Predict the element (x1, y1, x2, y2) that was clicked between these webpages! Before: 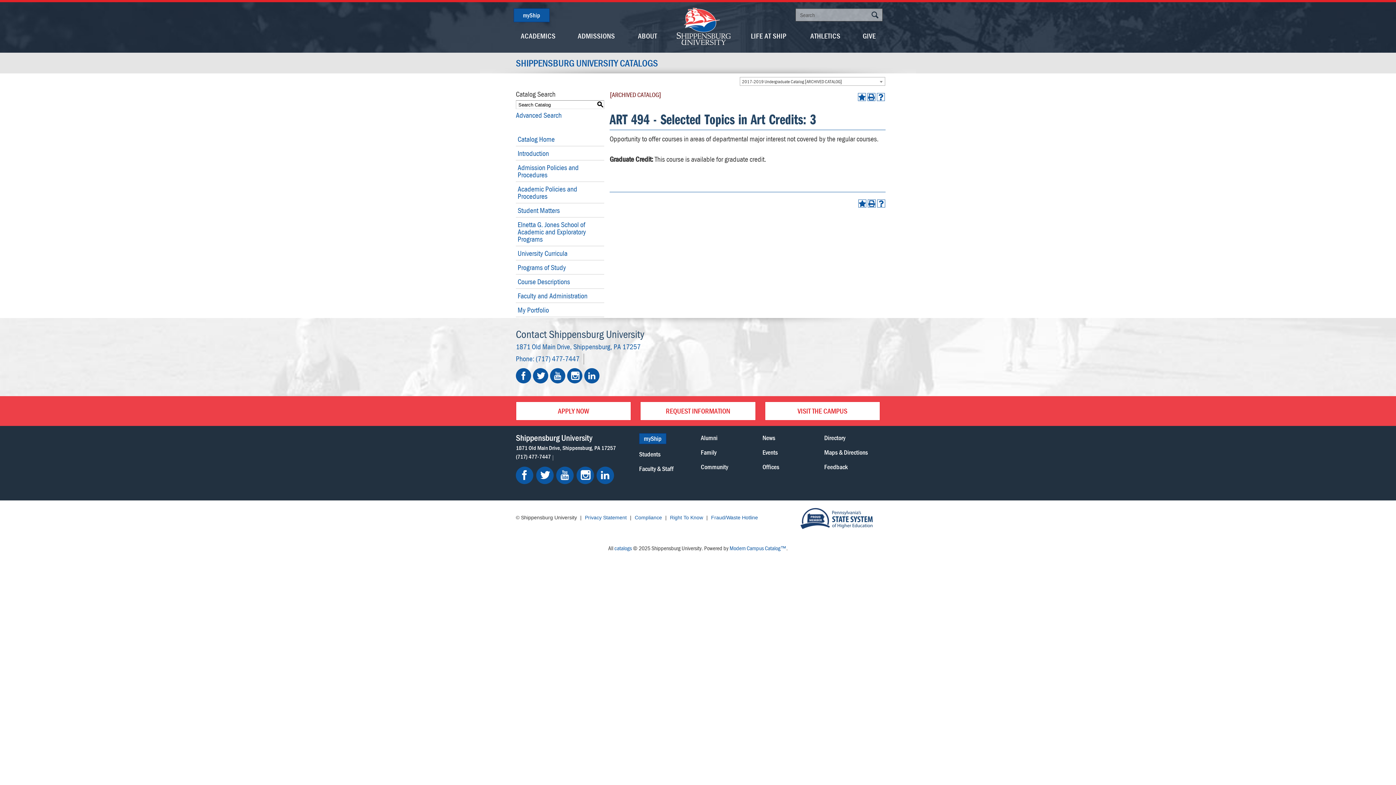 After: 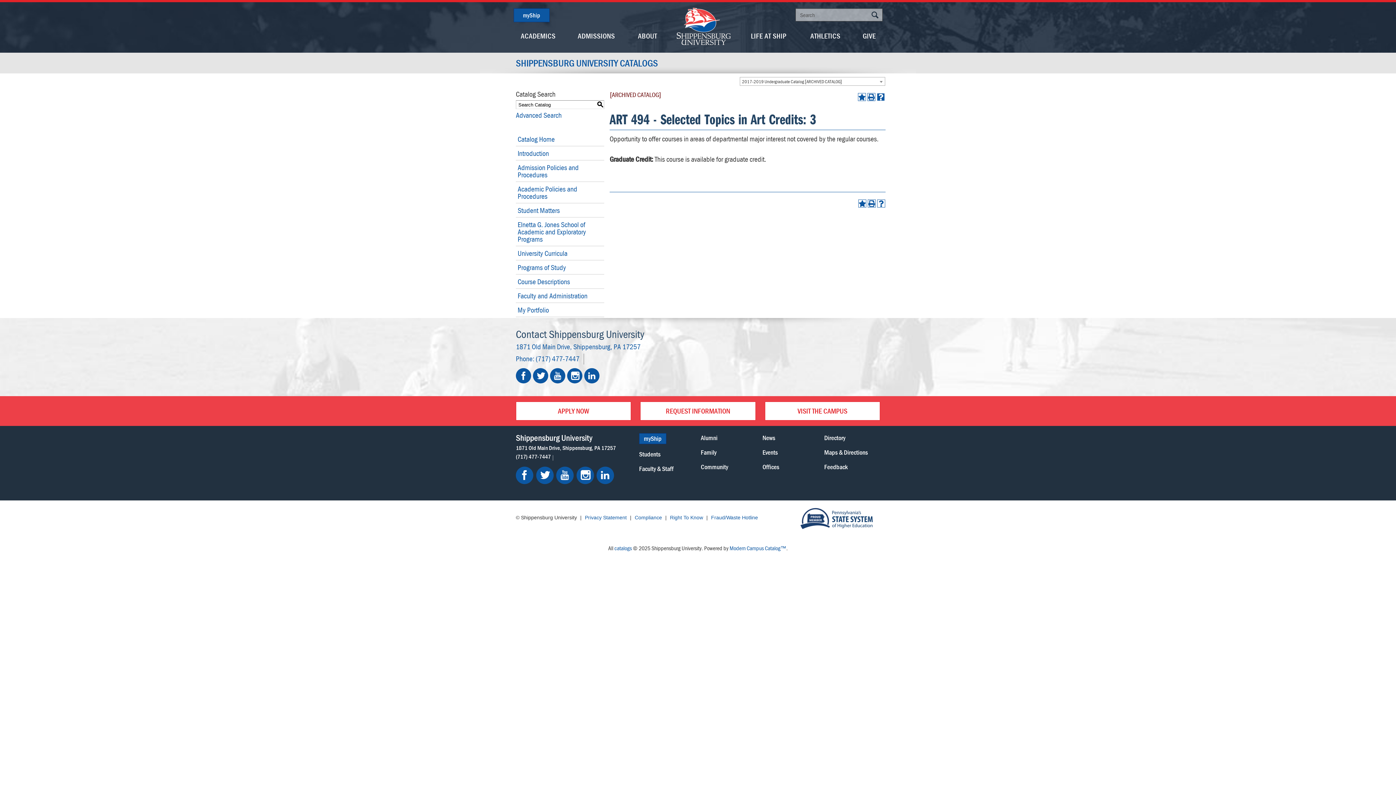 Action: bbox: (877, 93, 885, 101) label: Help (opens a new window)